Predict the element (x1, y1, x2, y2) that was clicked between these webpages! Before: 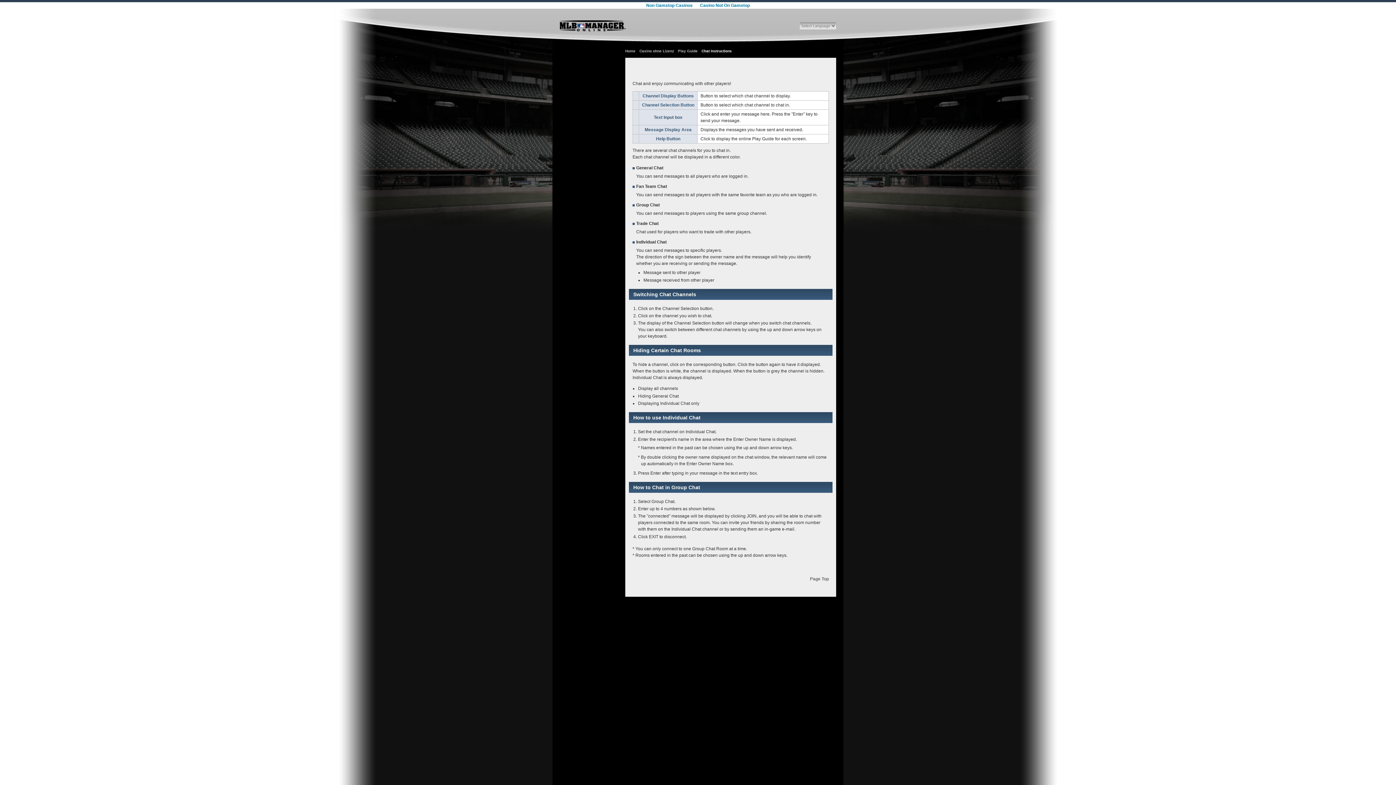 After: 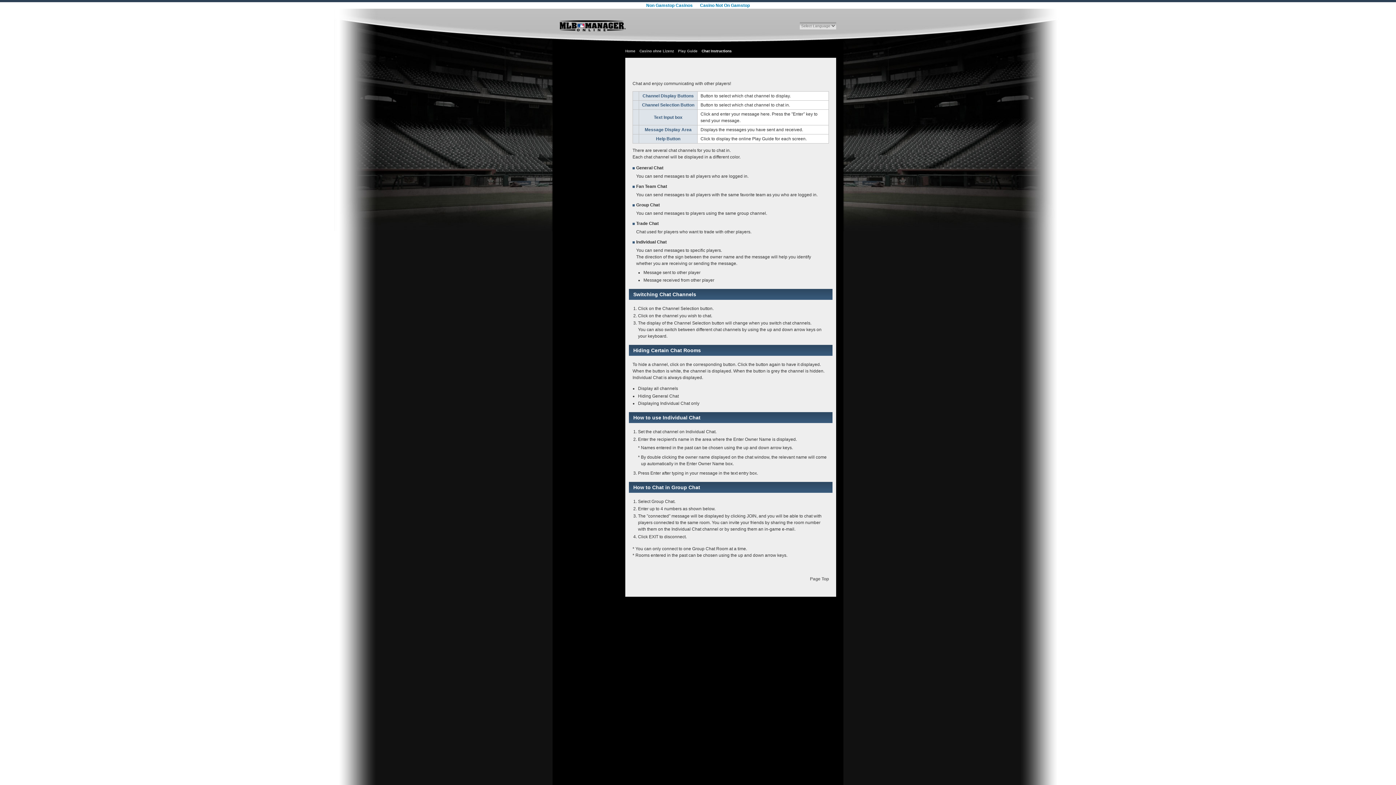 Action: bbox: (560, 163, 618, 177) label: Chat Instructions